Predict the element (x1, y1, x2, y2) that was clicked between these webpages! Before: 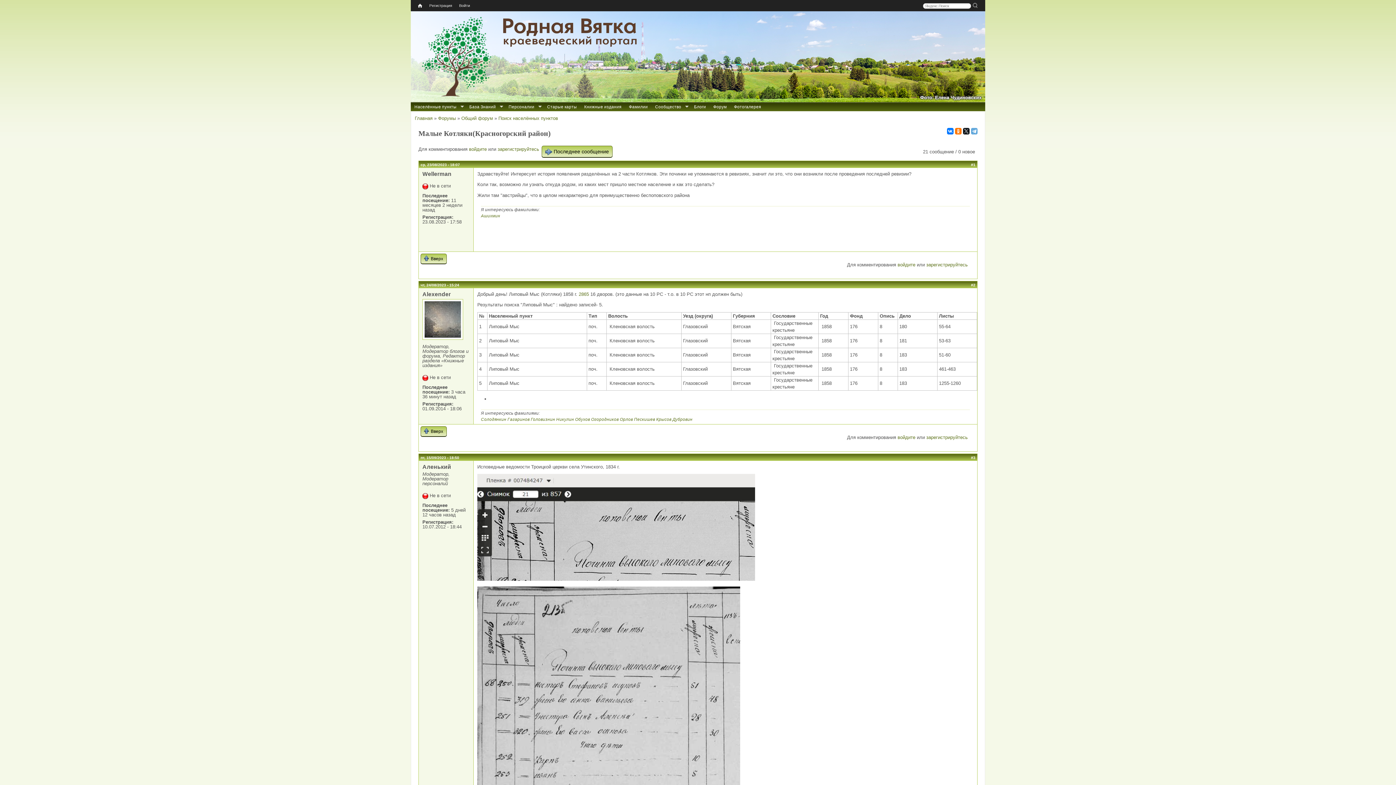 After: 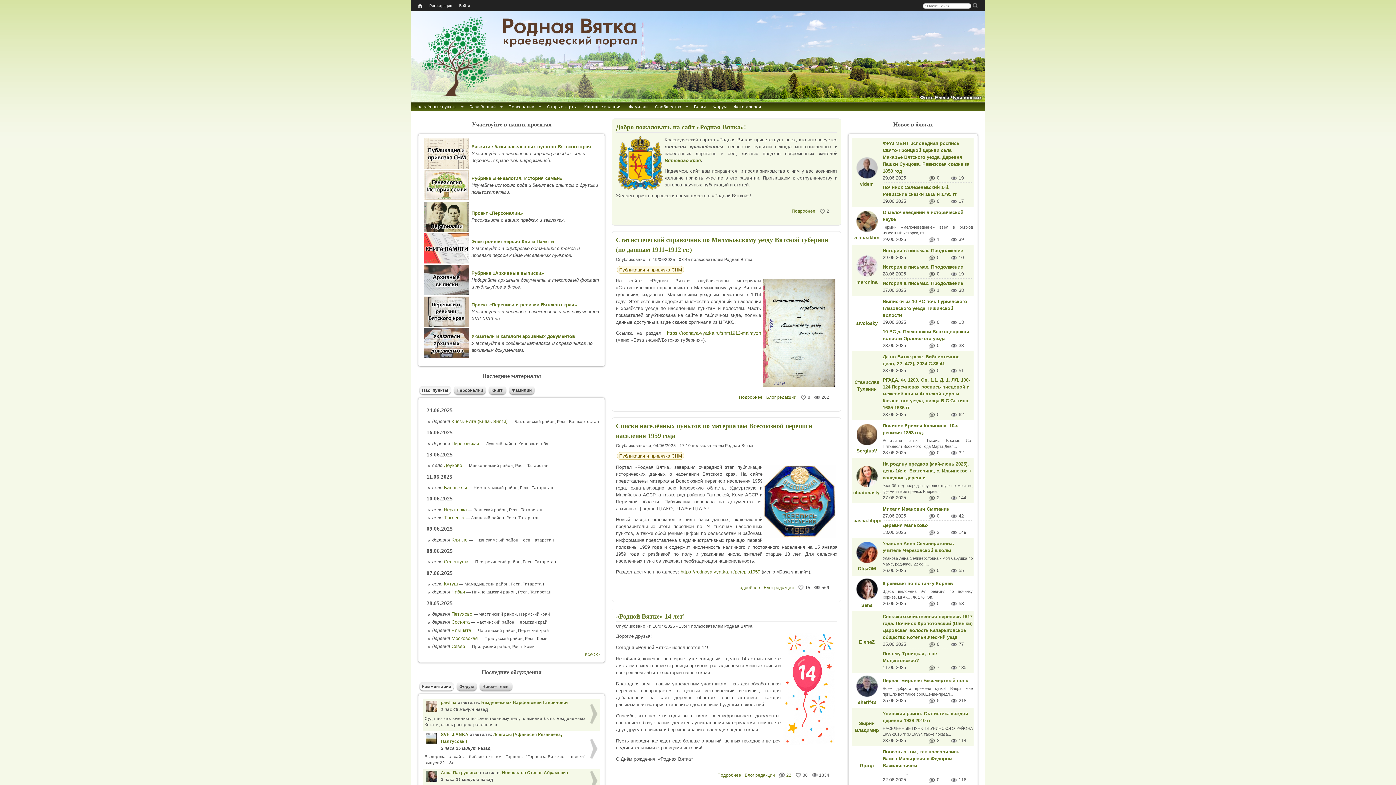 Action: bbox: (414, 3, 425, 7) label: Home